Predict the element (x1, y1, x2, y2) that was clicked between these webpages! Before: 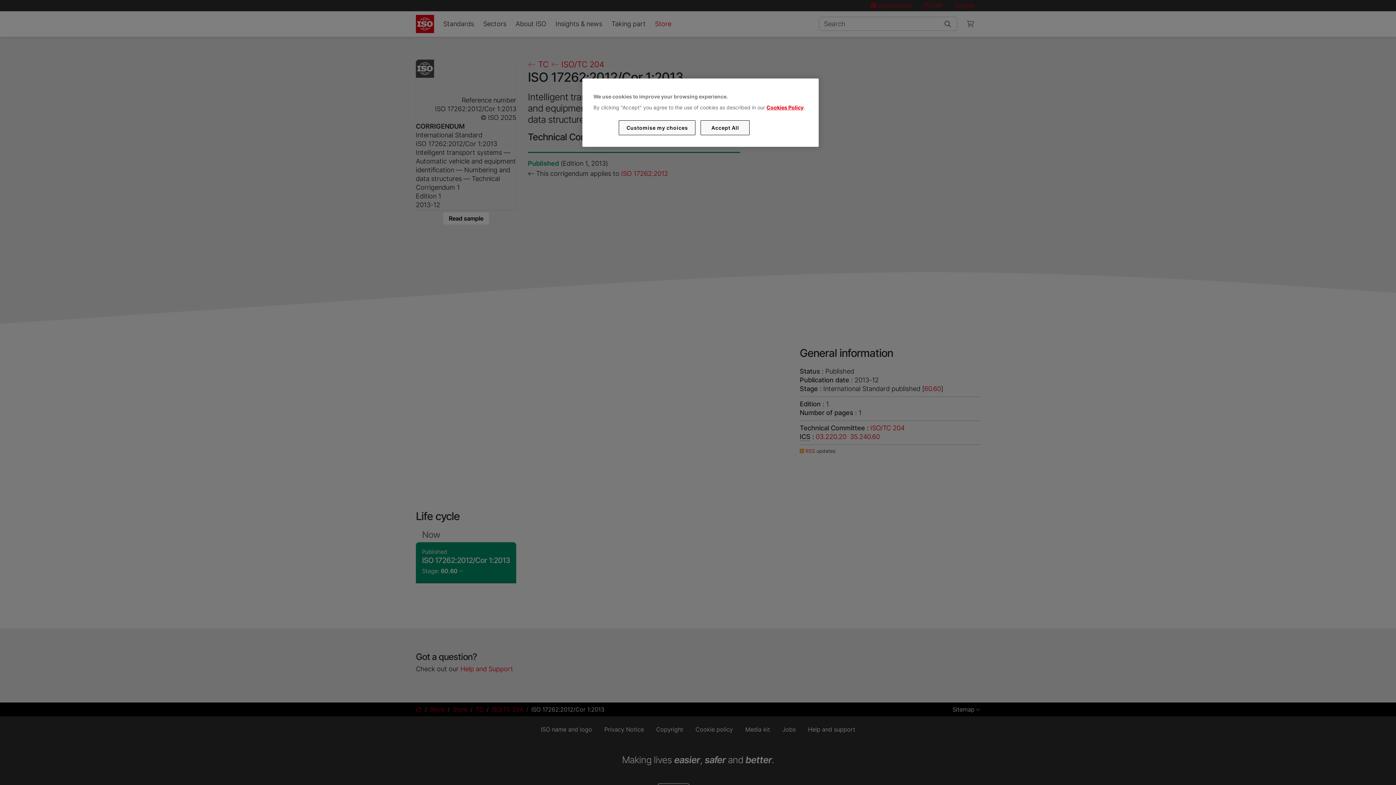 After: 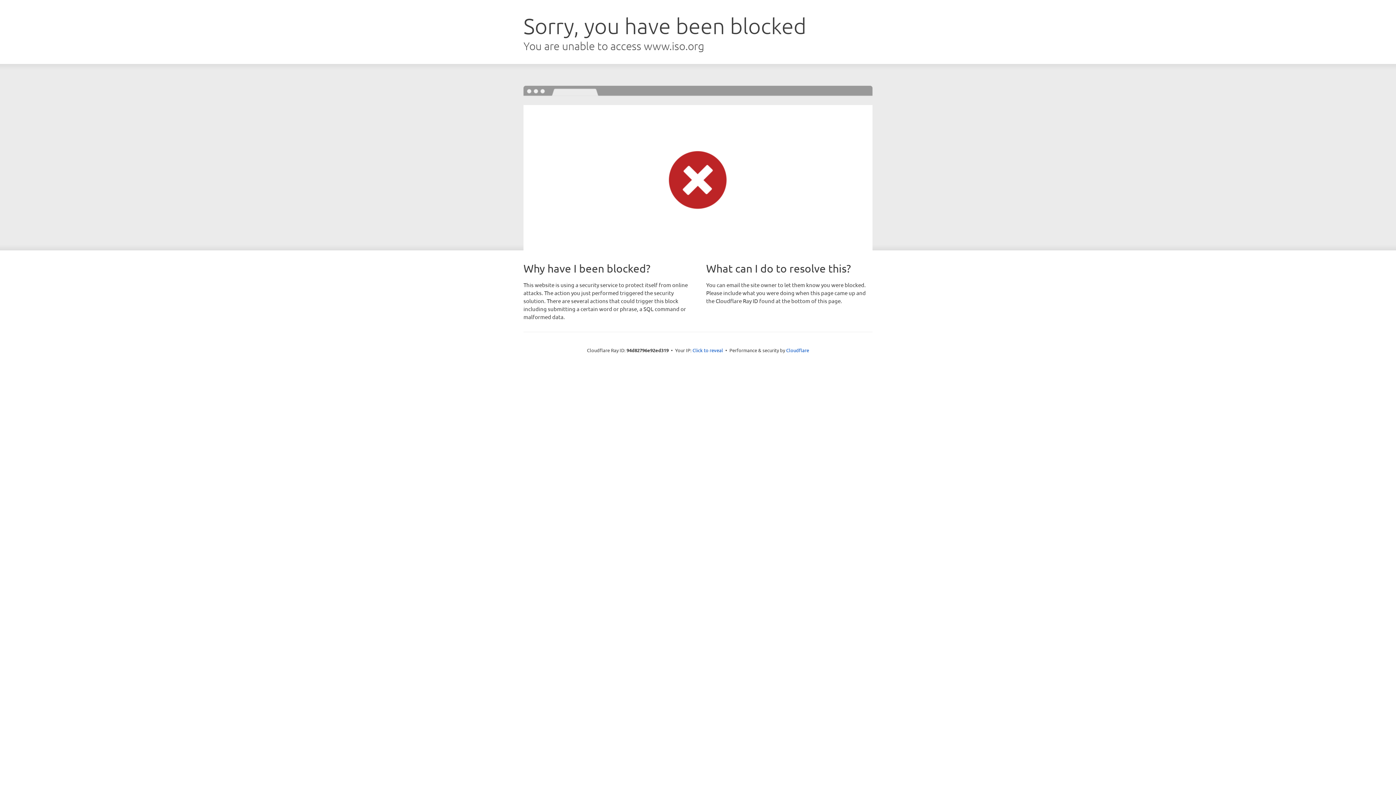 Action: bbox: (766, 104, 803, 110) label: Cookies Policy